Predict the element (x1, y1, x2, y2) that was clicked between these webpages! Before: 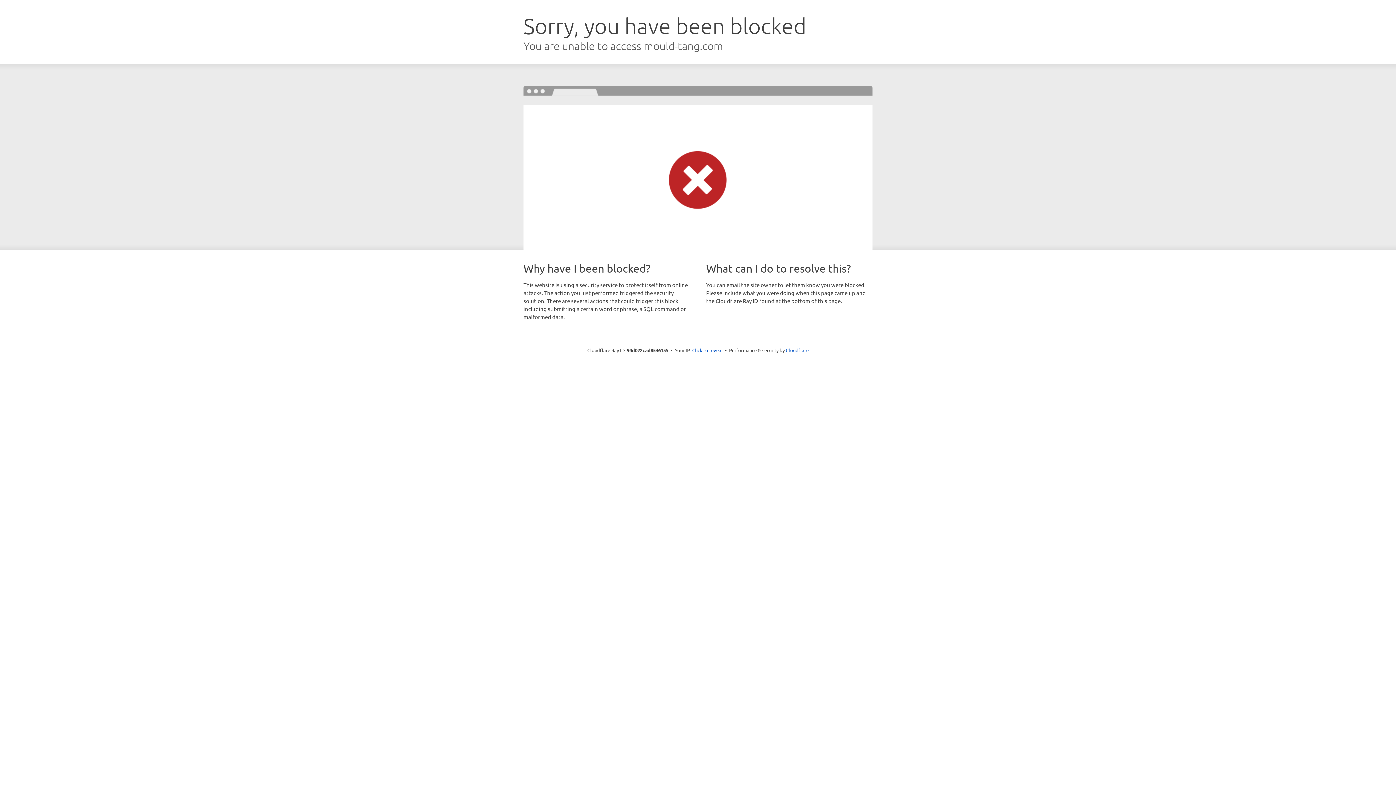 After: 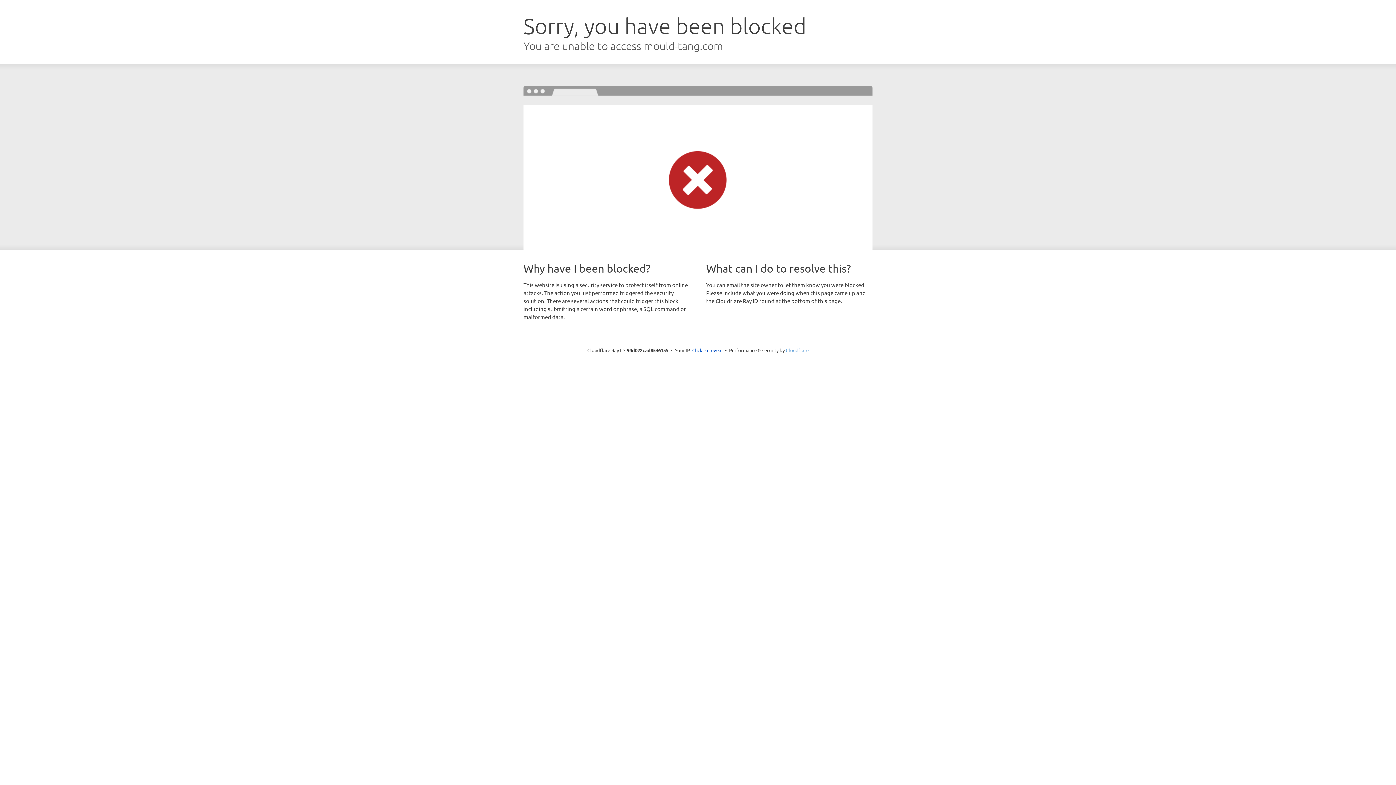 Action: bbox: (786, 347, 808, 353) label: Cloudflare